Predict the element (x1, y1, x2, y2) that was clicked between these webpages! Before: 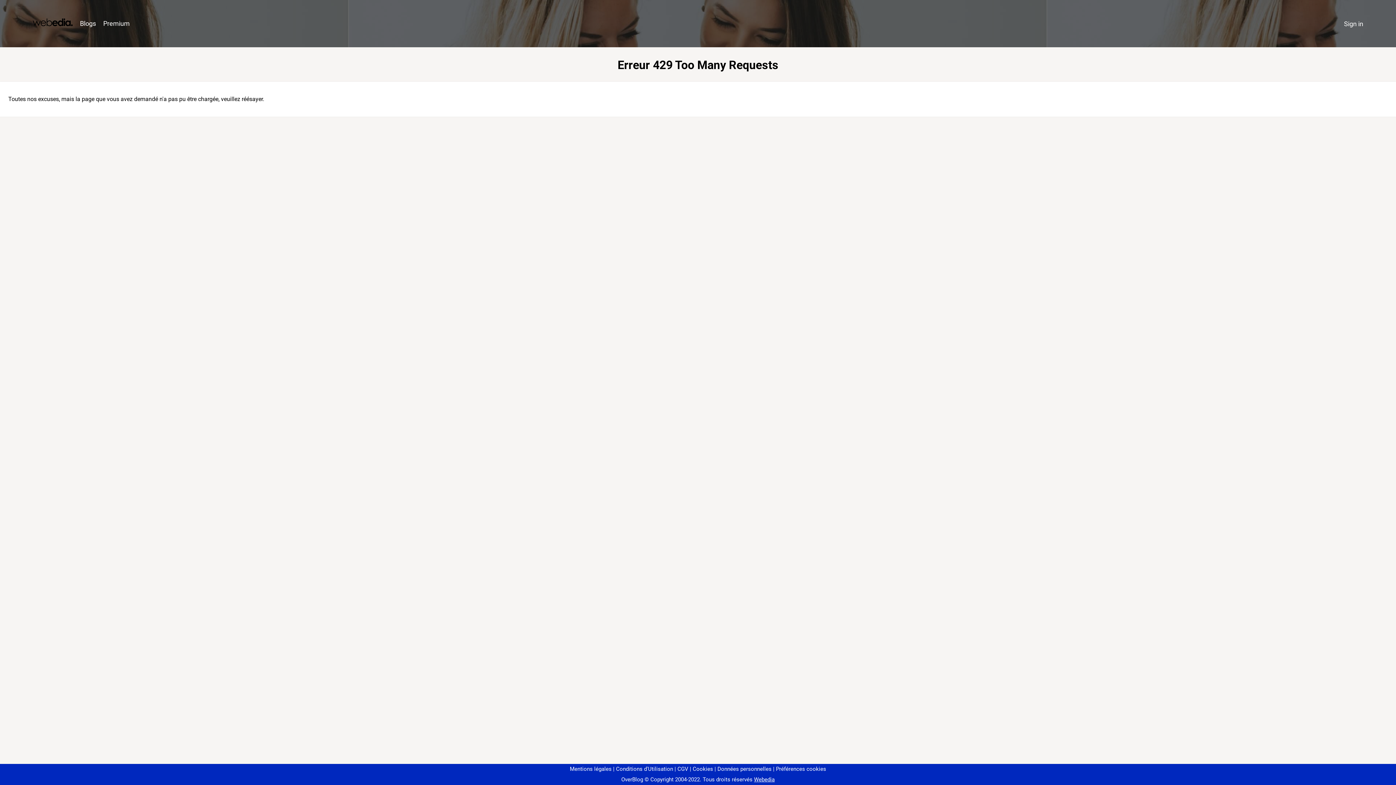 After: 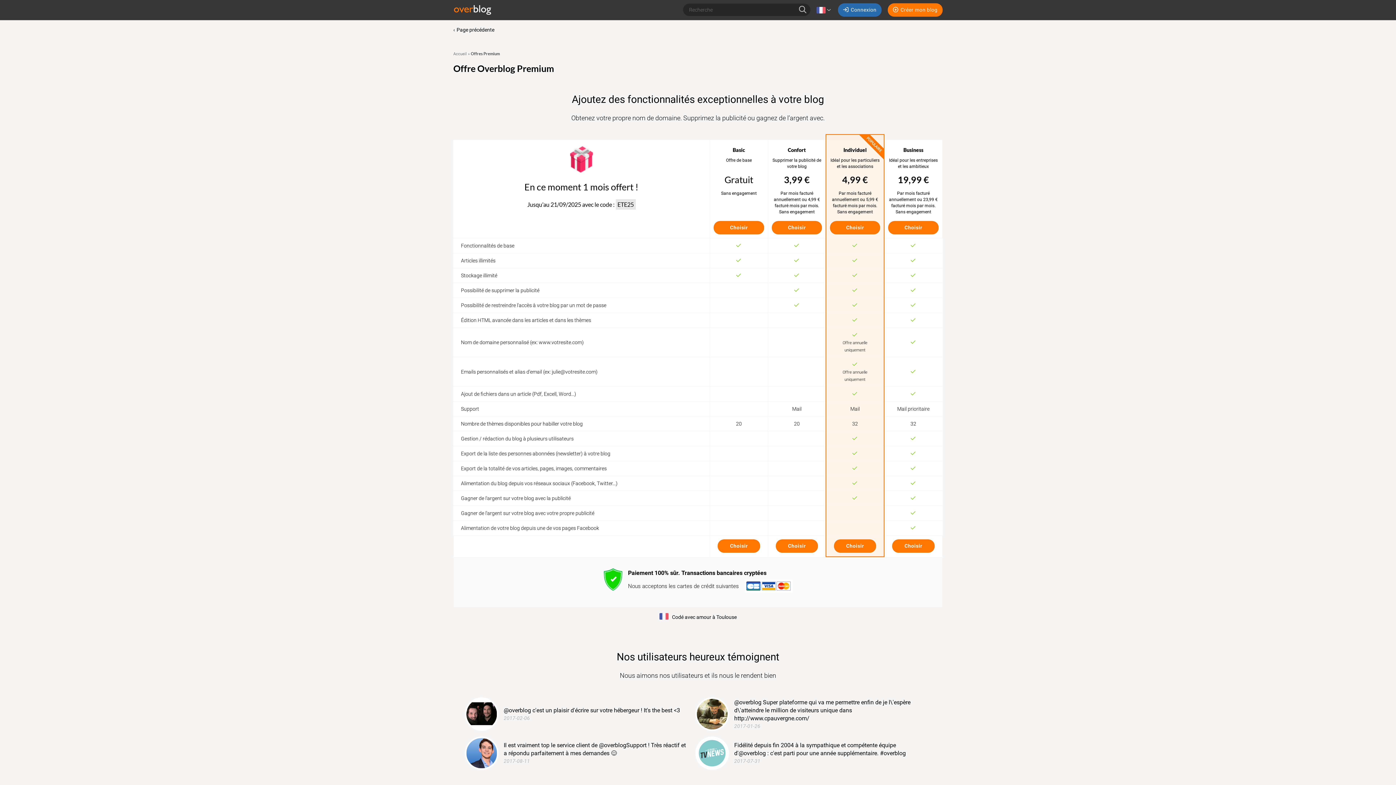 Action: bbox: (99, 16, 133, 31) label: Premium